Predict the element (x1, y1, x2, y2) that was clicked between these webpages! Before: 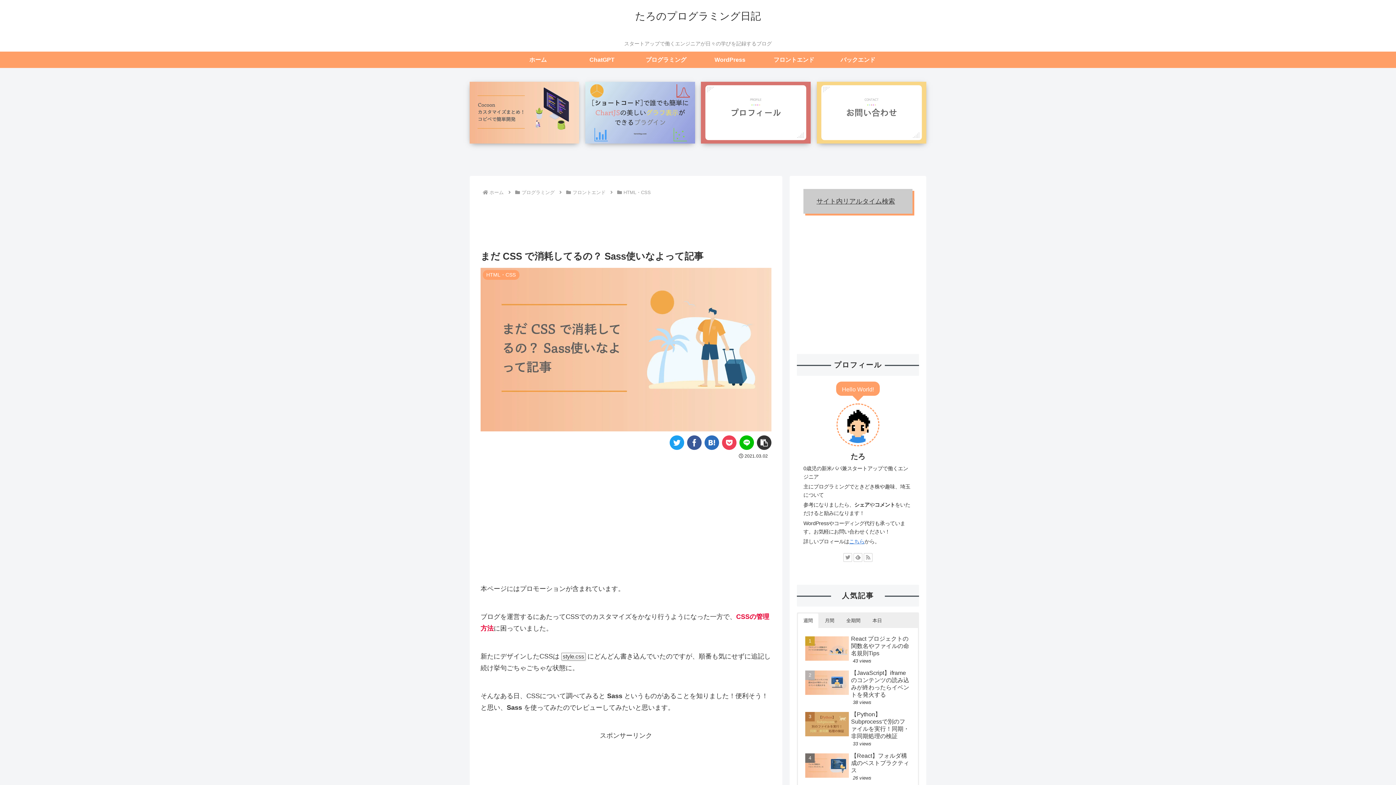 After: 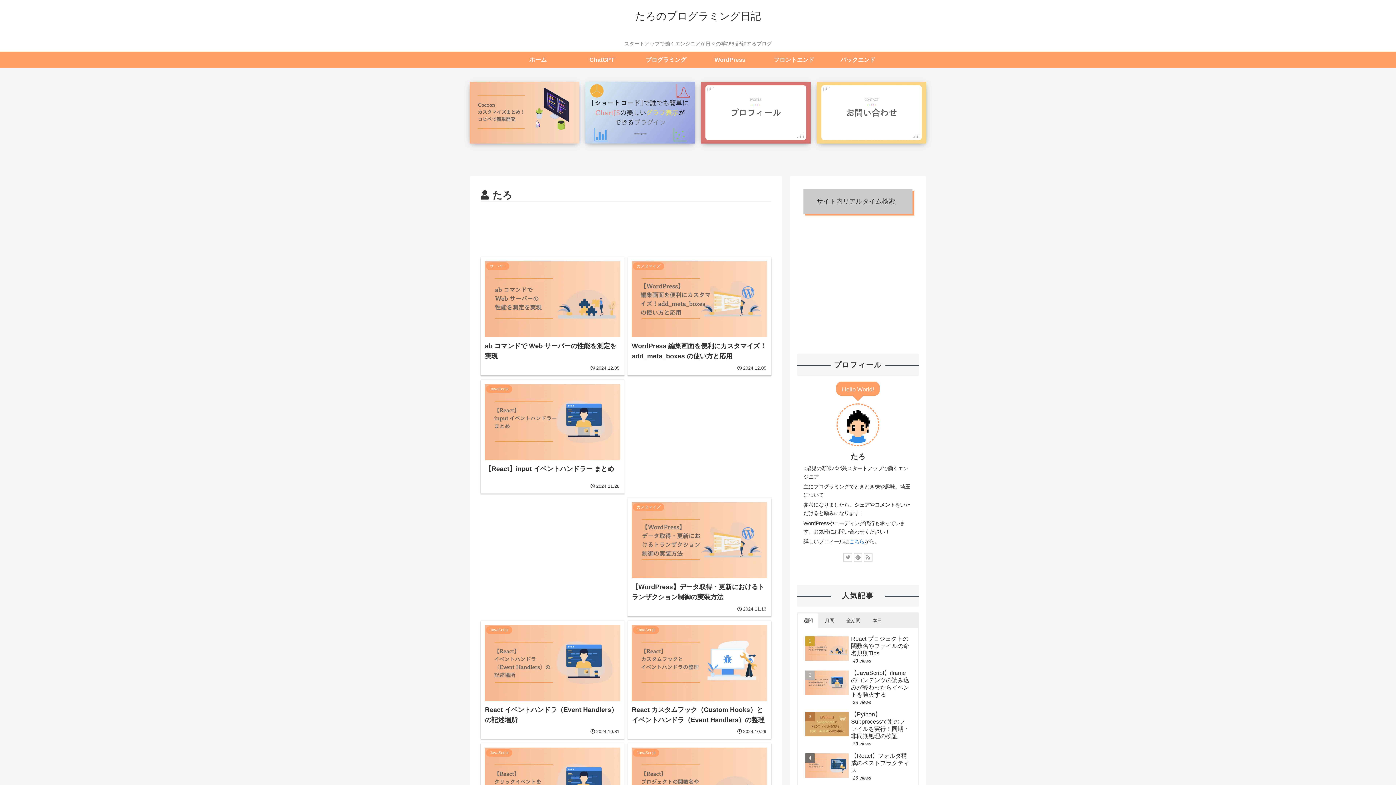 Action: label: たろ bbox: (850, 452, 865, 460)